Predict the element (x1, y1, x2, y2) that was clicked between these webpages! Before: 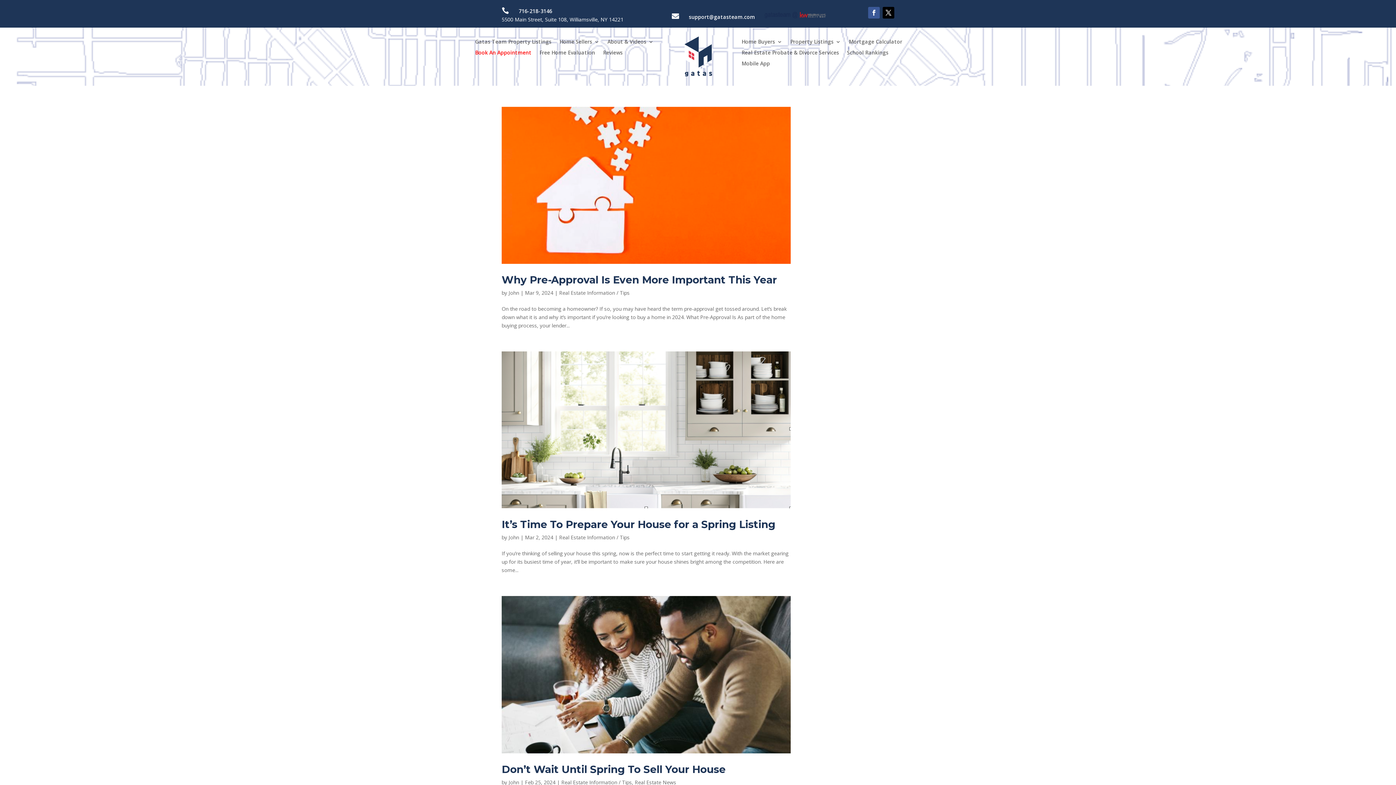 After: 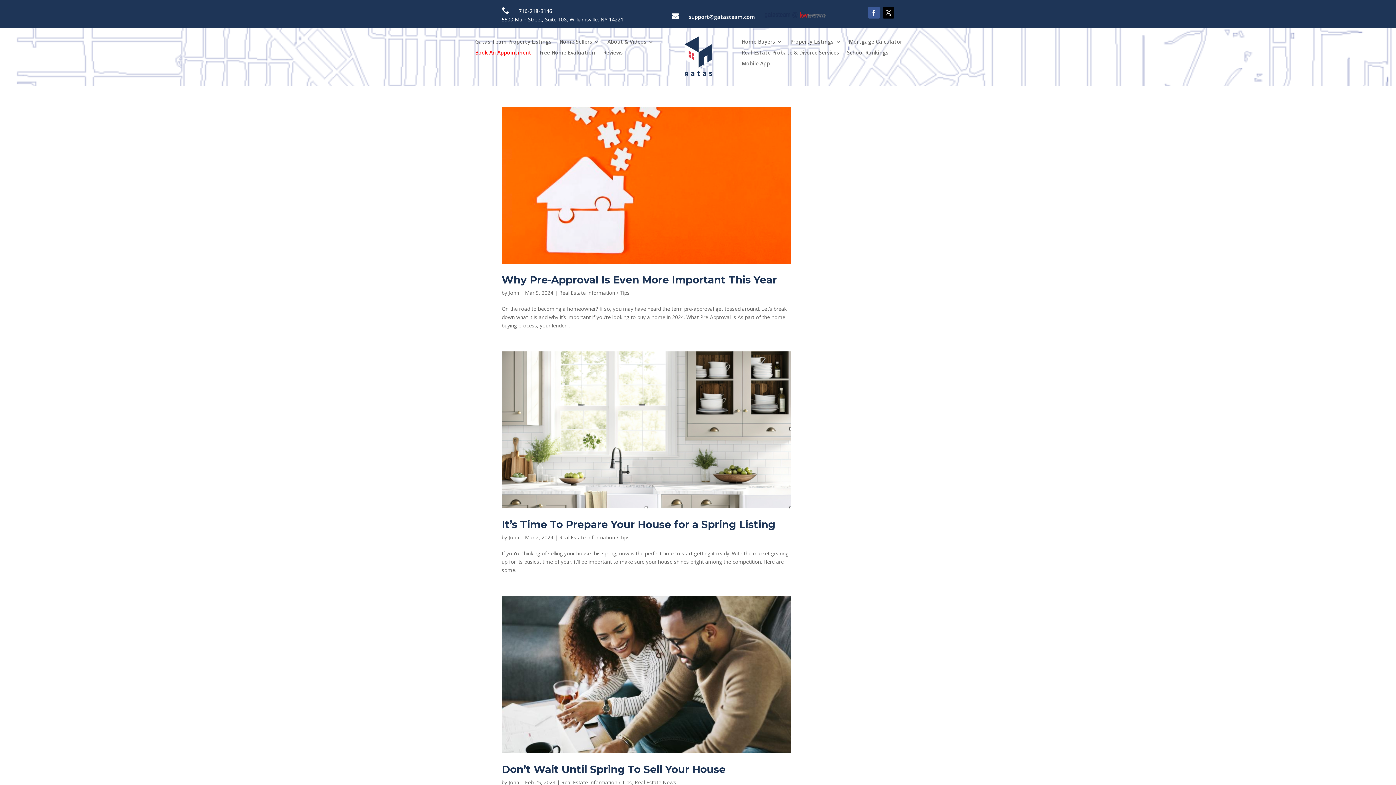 Action: label: John bbox: (508, 534, 519, 541)